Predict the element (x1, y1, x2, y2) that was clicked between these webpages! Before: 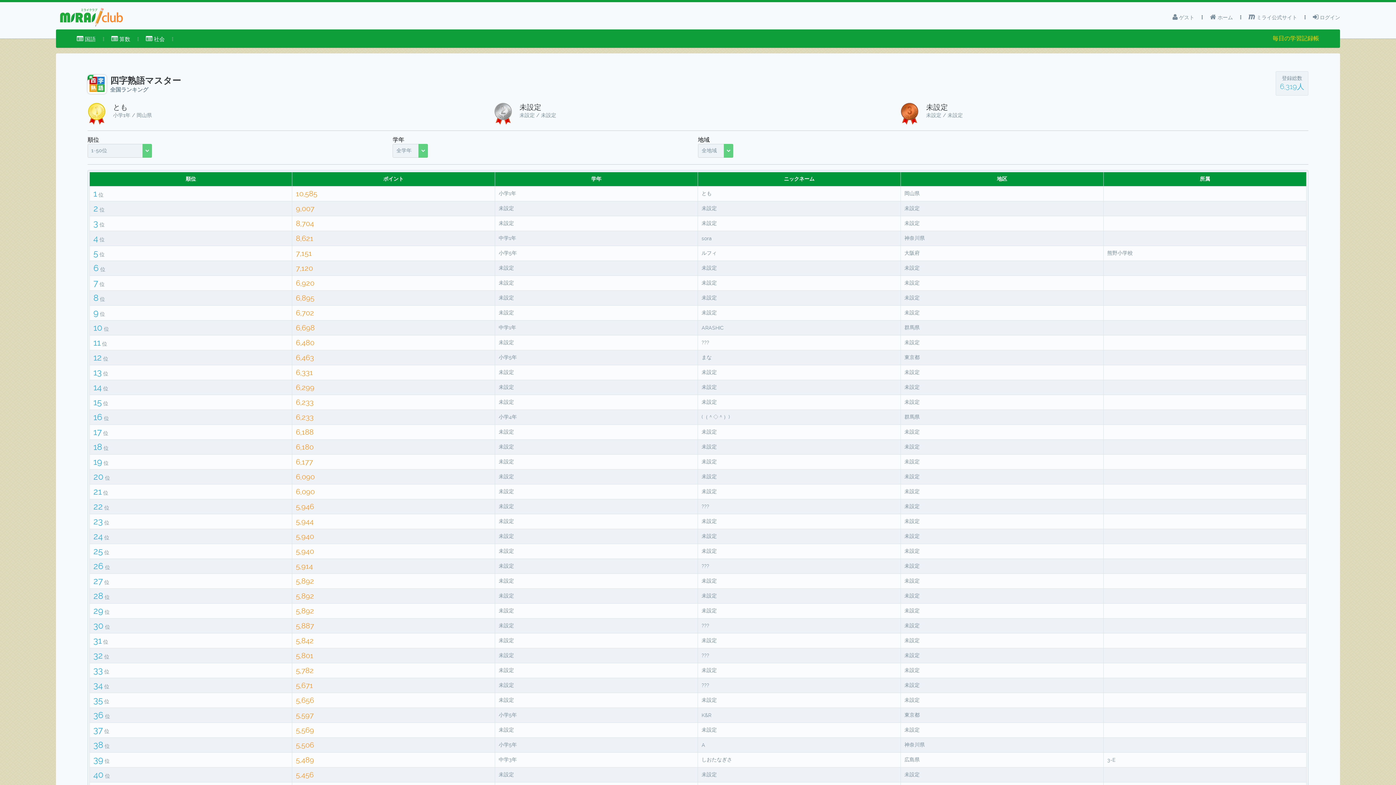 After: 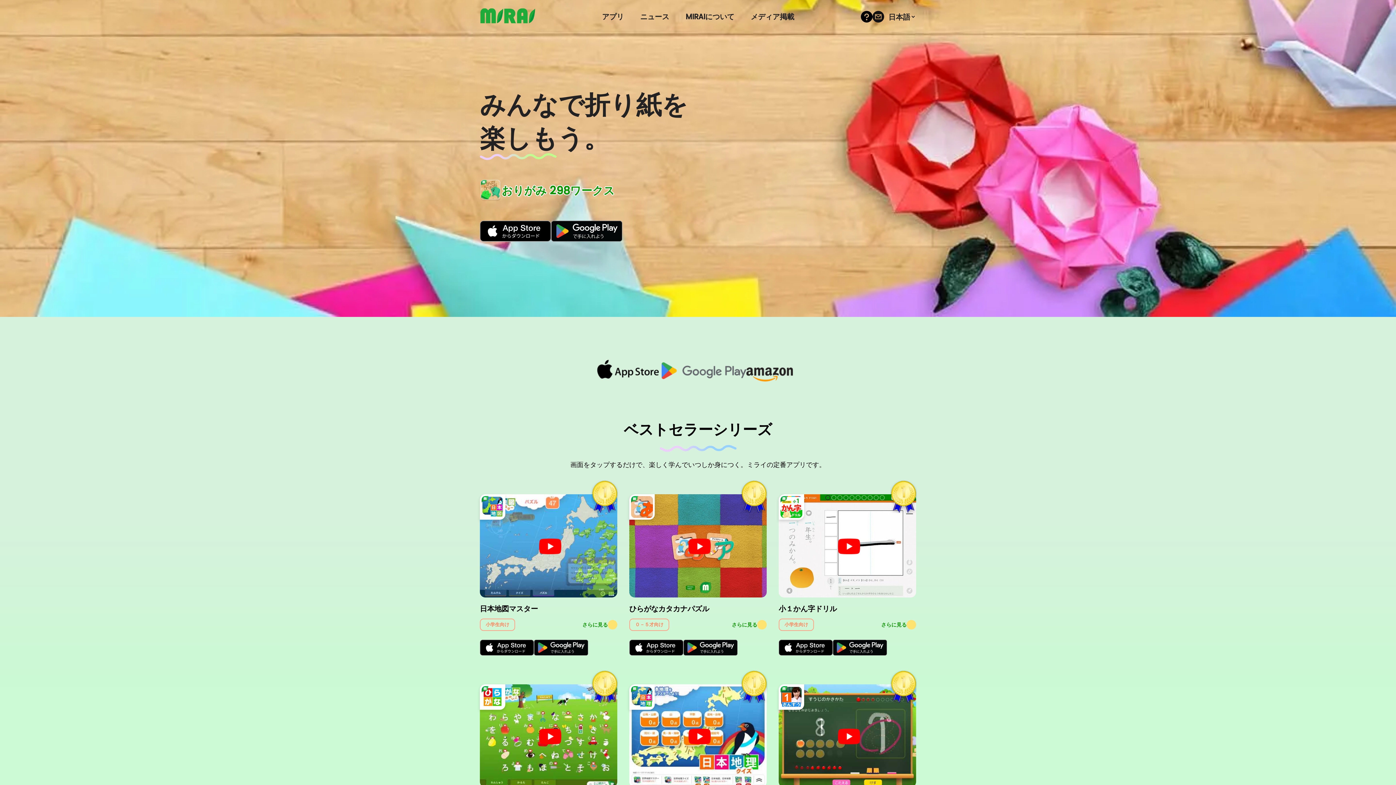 Action: bbox: (1248, 10, 1297, 24) label:  ミライ公式サイト